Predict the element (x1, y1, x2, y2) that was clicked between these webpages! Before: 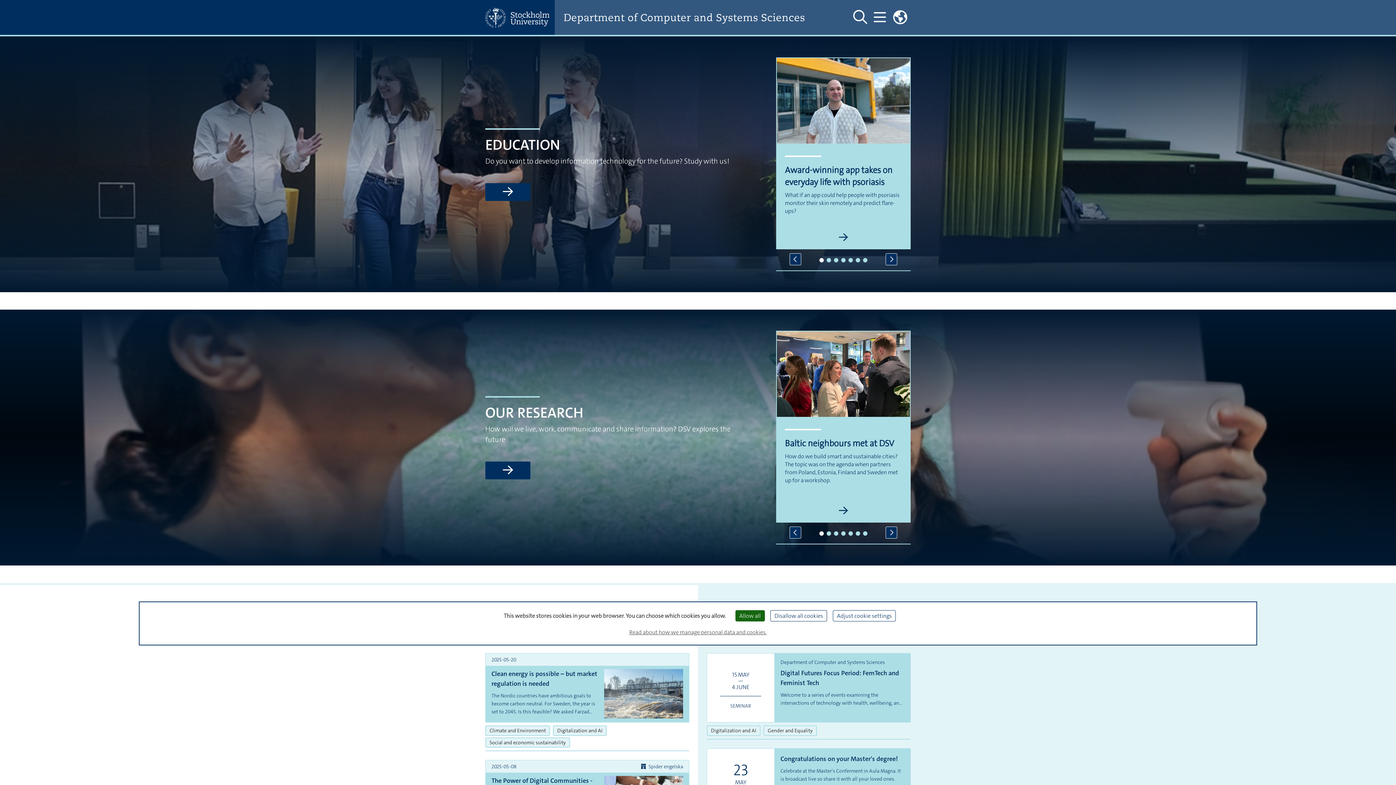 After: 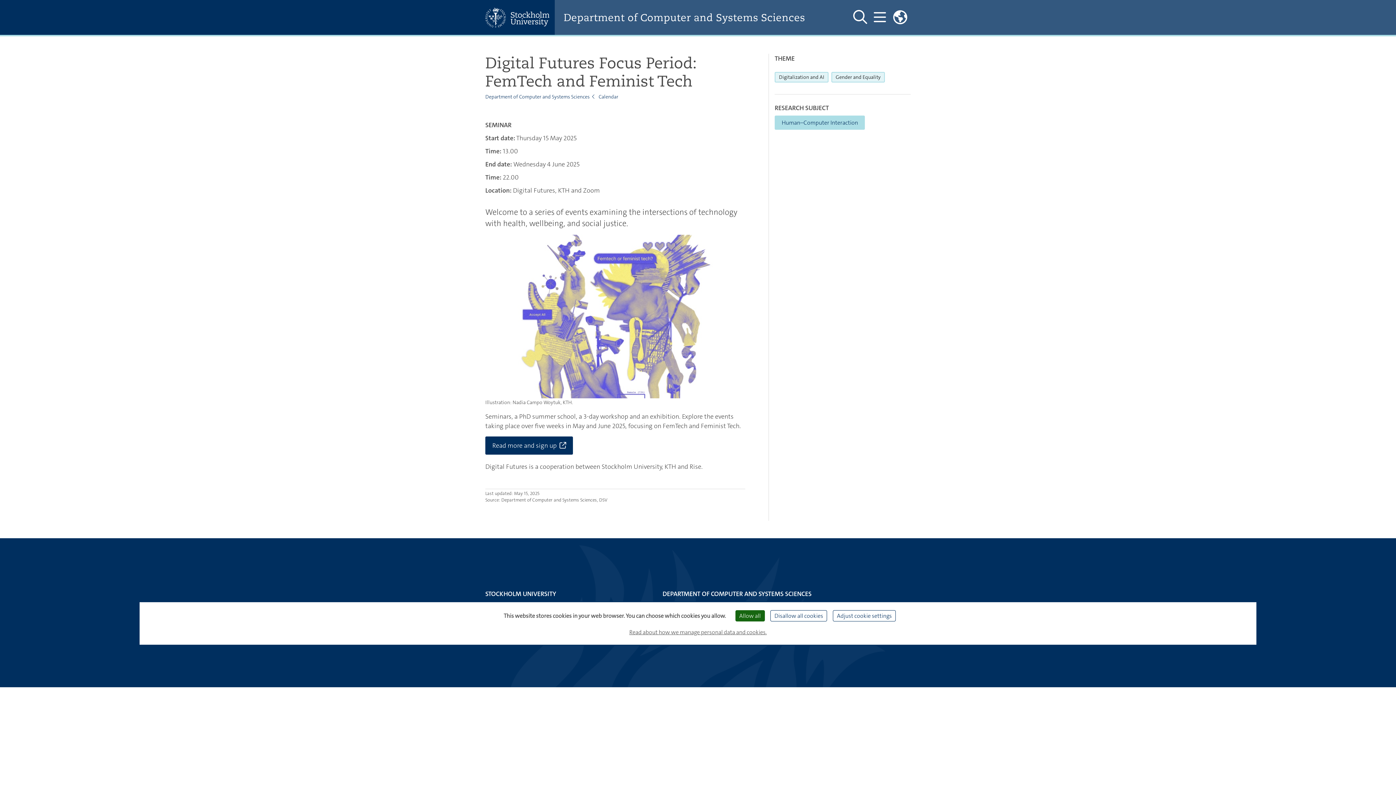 Action: bbox: (780, 668, 905, 688) label: Digital Futures Focus Period: FemTech and Feminist Tech